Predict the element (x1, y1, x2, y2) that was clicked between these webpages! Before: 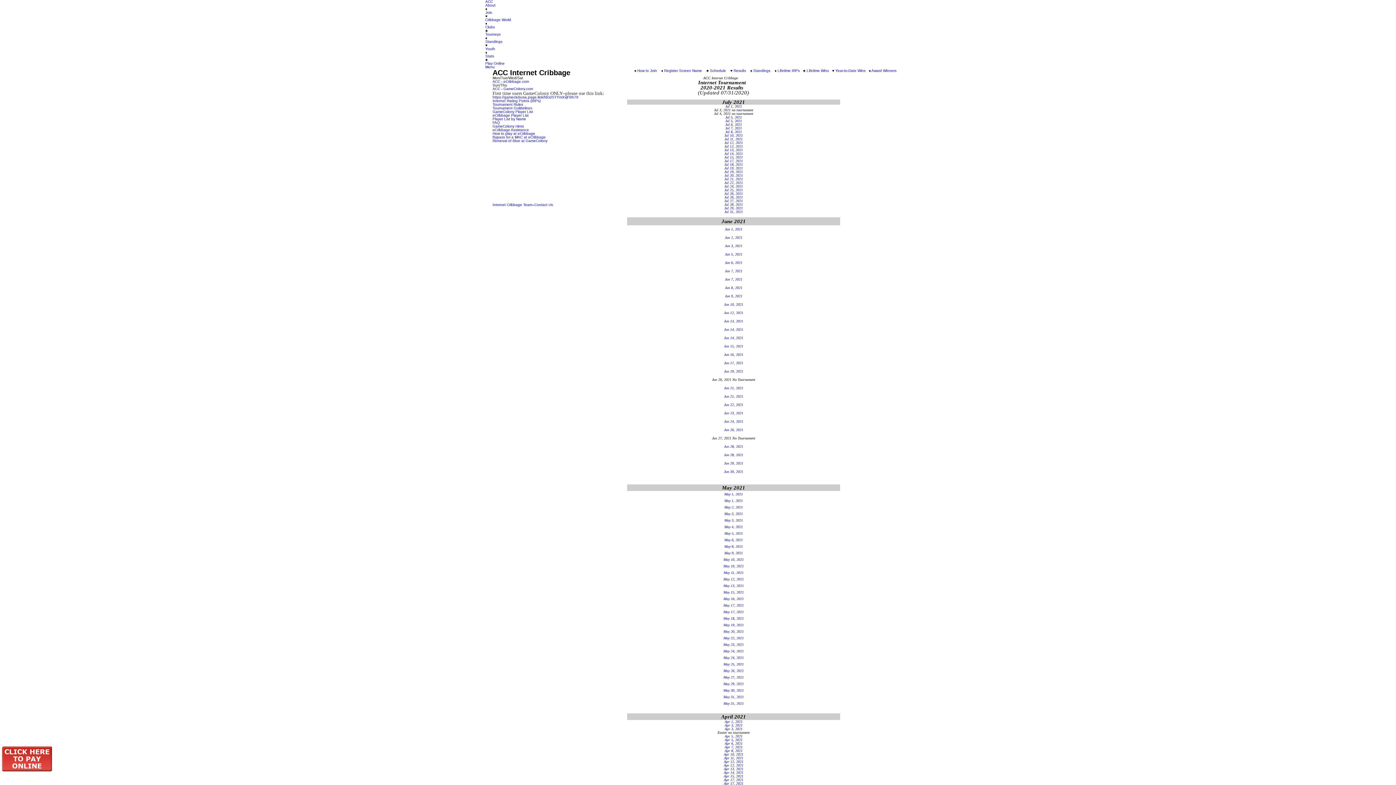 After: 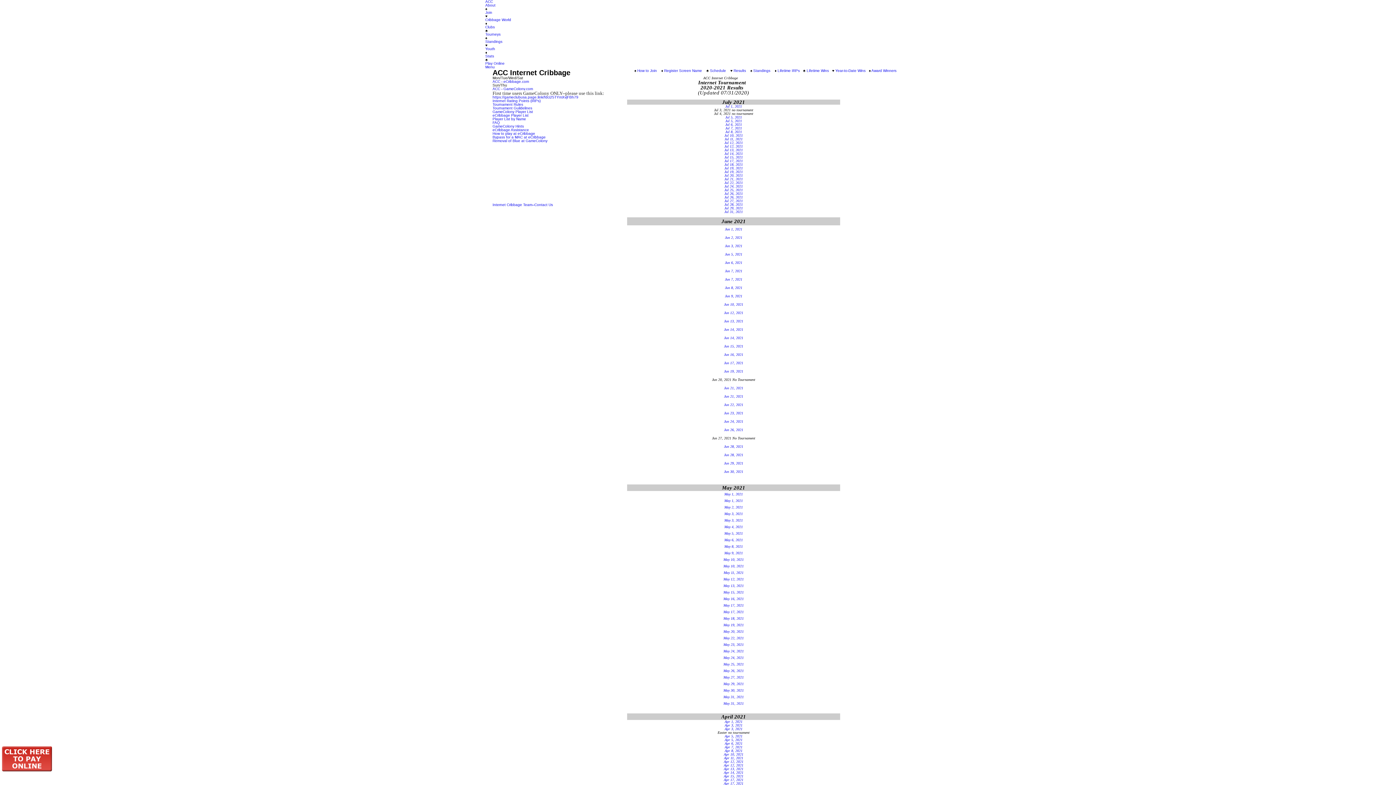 Action: bbox: (0, 769, 53, 773)